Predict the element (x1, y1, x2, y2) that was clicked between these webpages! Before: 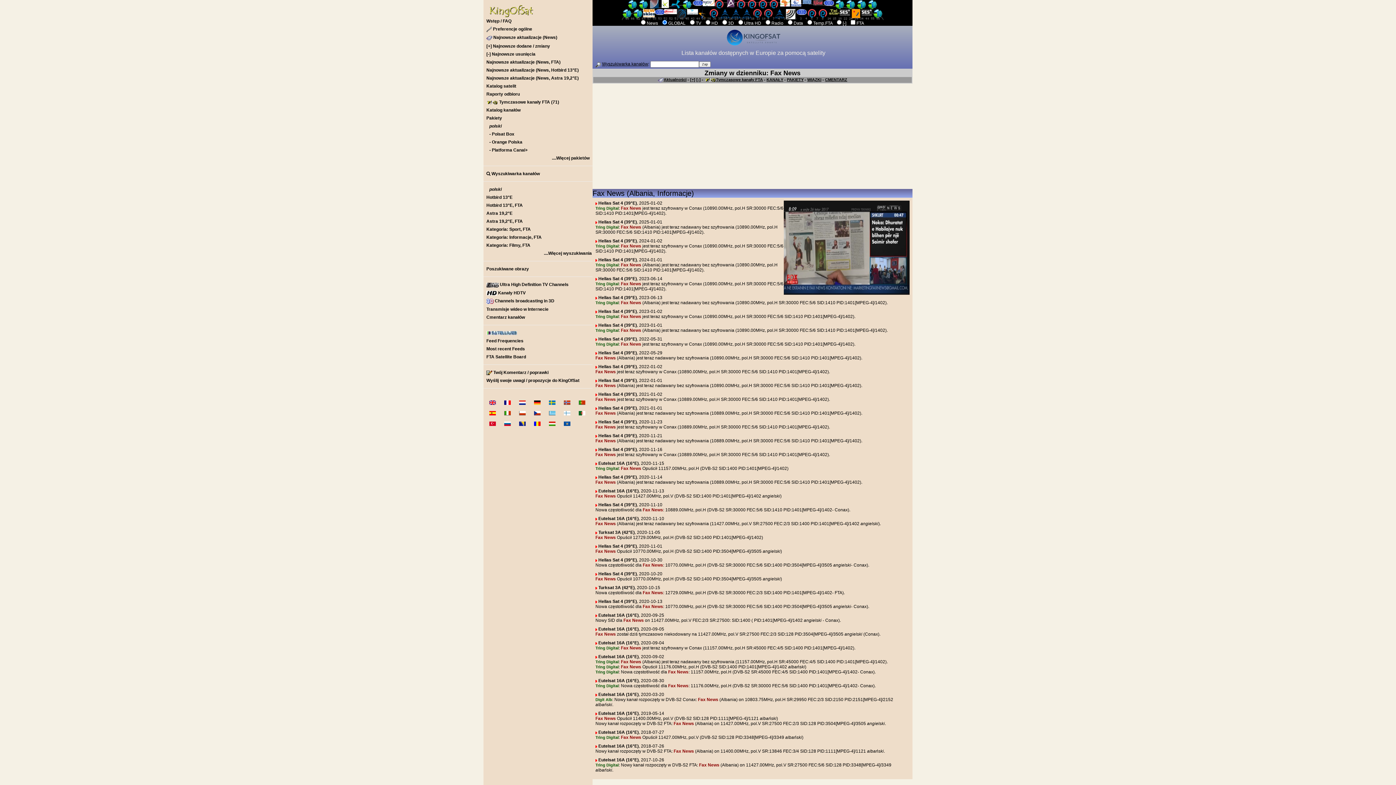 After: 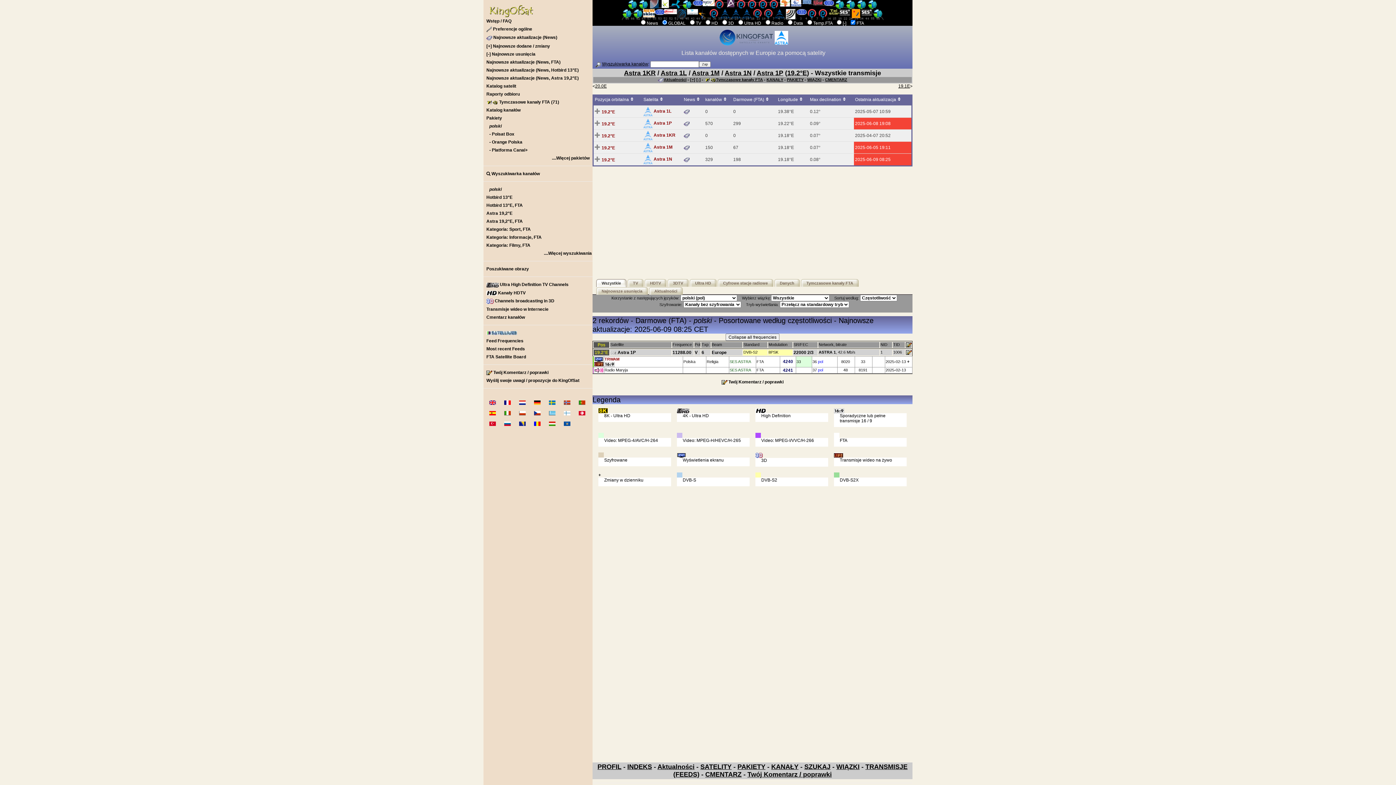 Action: label: Astra 19,2°E, FTA bbox: (483, 217, 592, 225)